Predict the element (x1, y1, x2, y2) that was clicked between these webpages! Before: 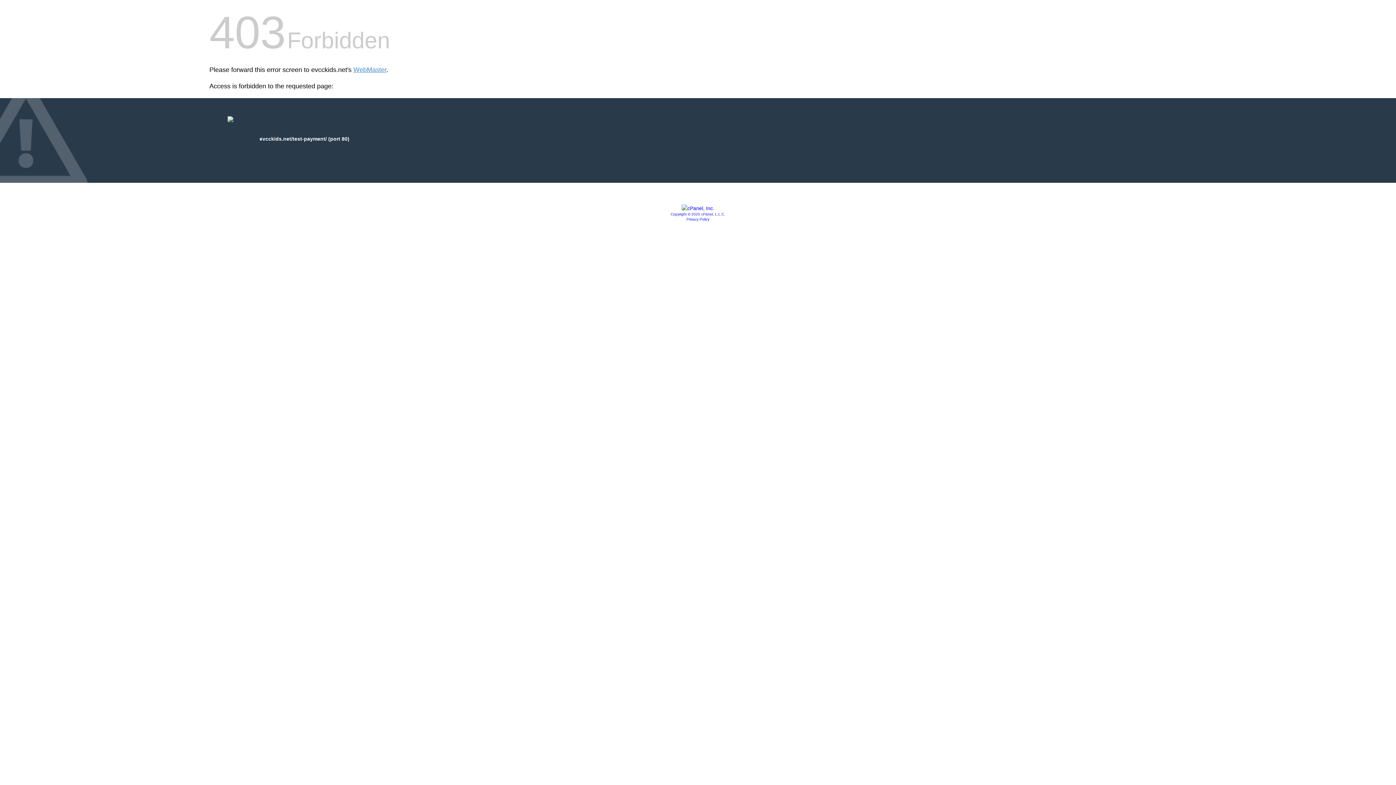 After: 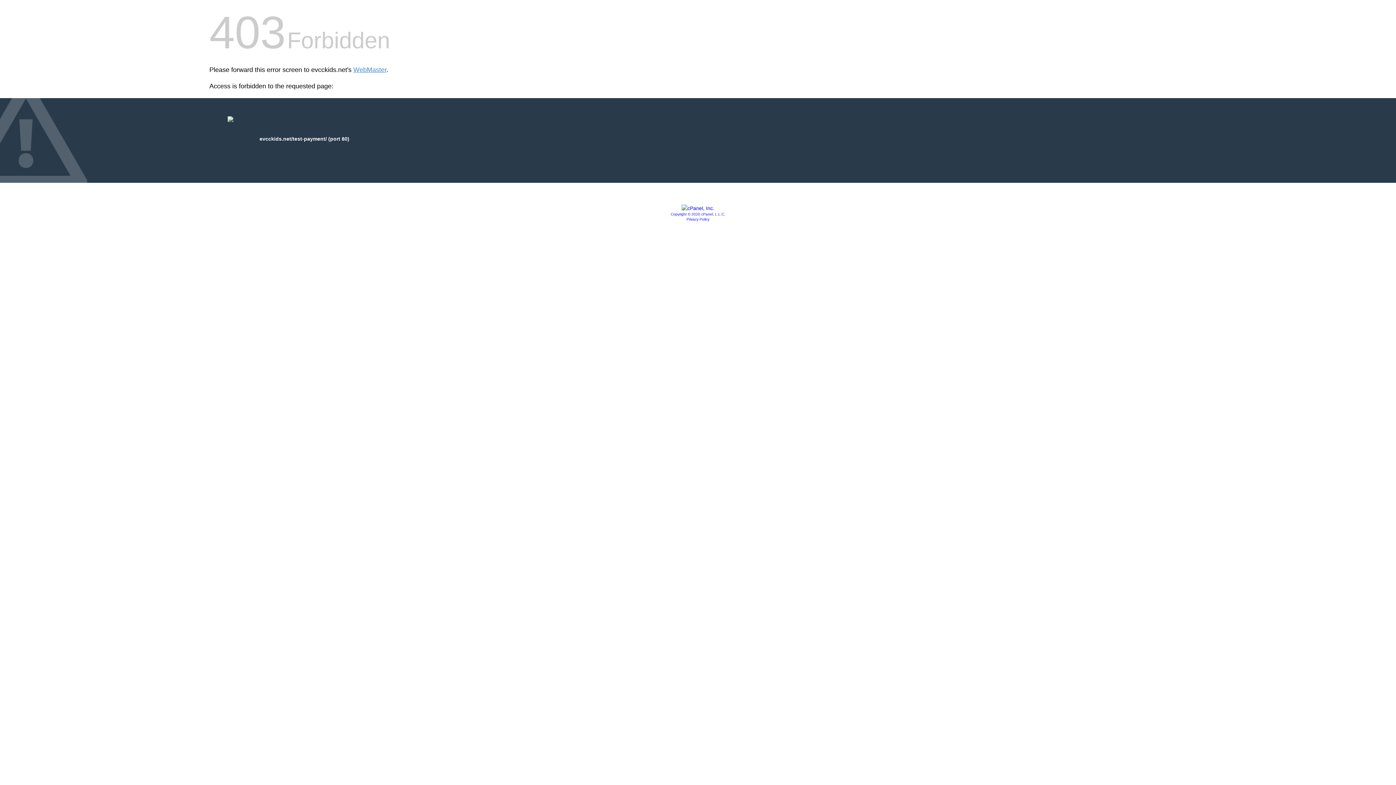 Action: bbox: (686, 217, 709, 221) label: Privacy Policy